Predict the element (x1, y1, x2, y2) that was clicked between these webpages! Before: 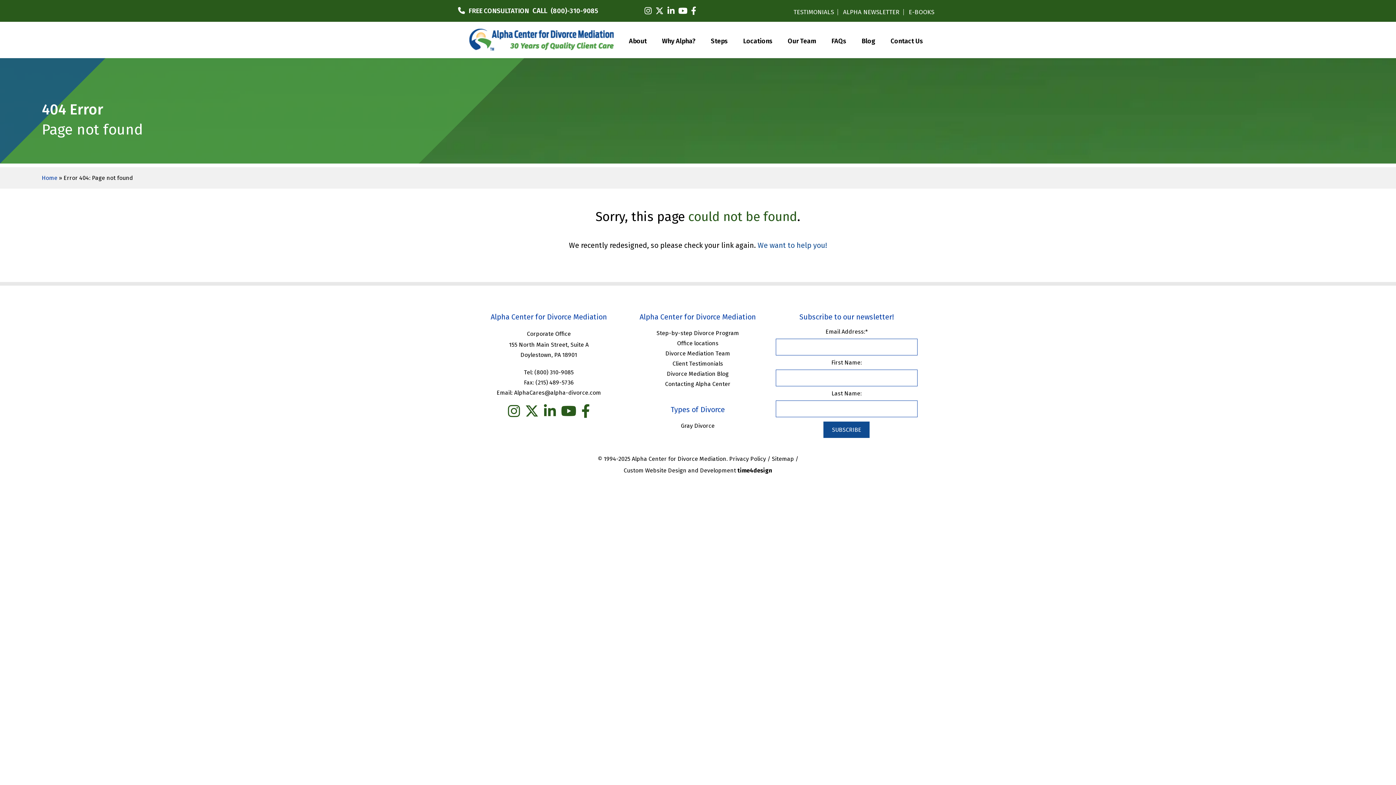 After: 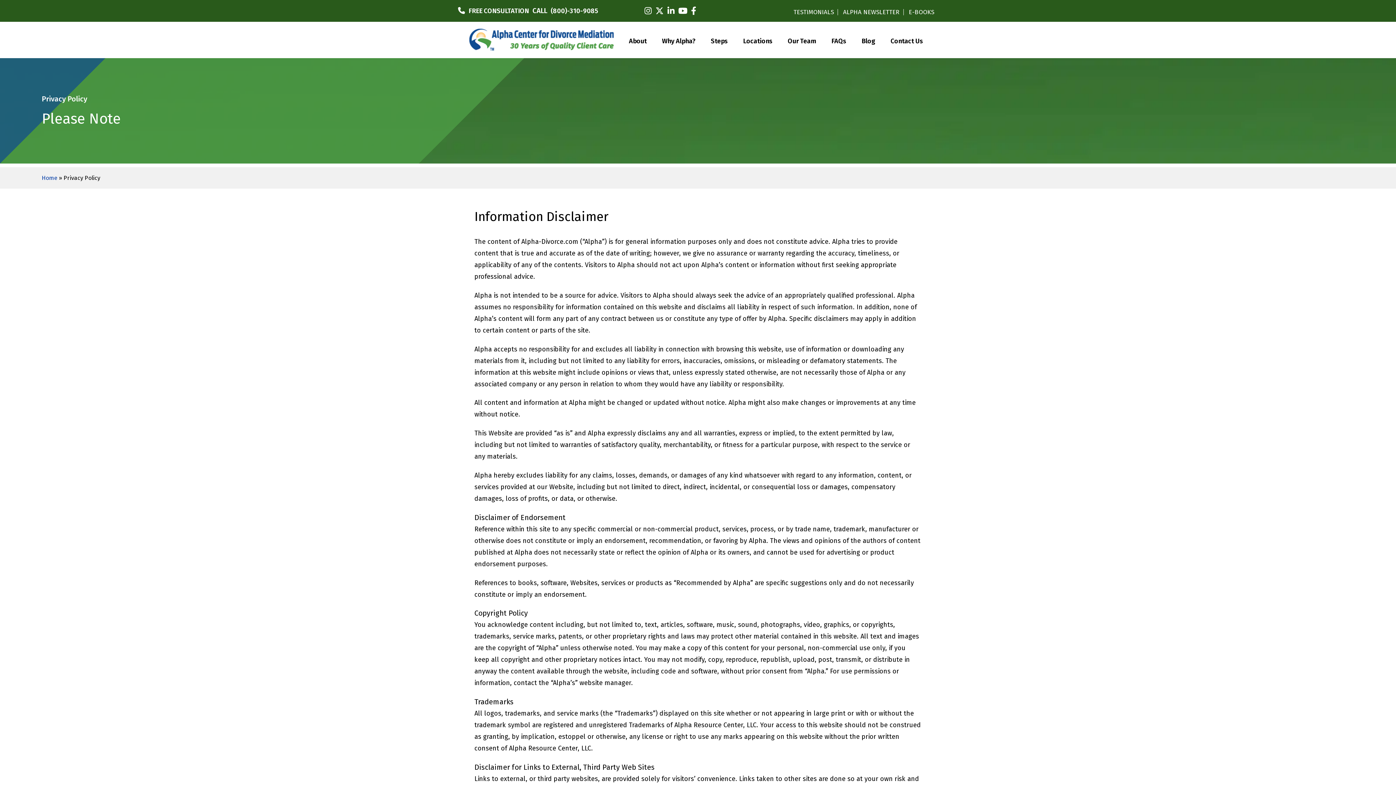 Action: bbox: (729, 455, 766, 462) label: Privacy Policy